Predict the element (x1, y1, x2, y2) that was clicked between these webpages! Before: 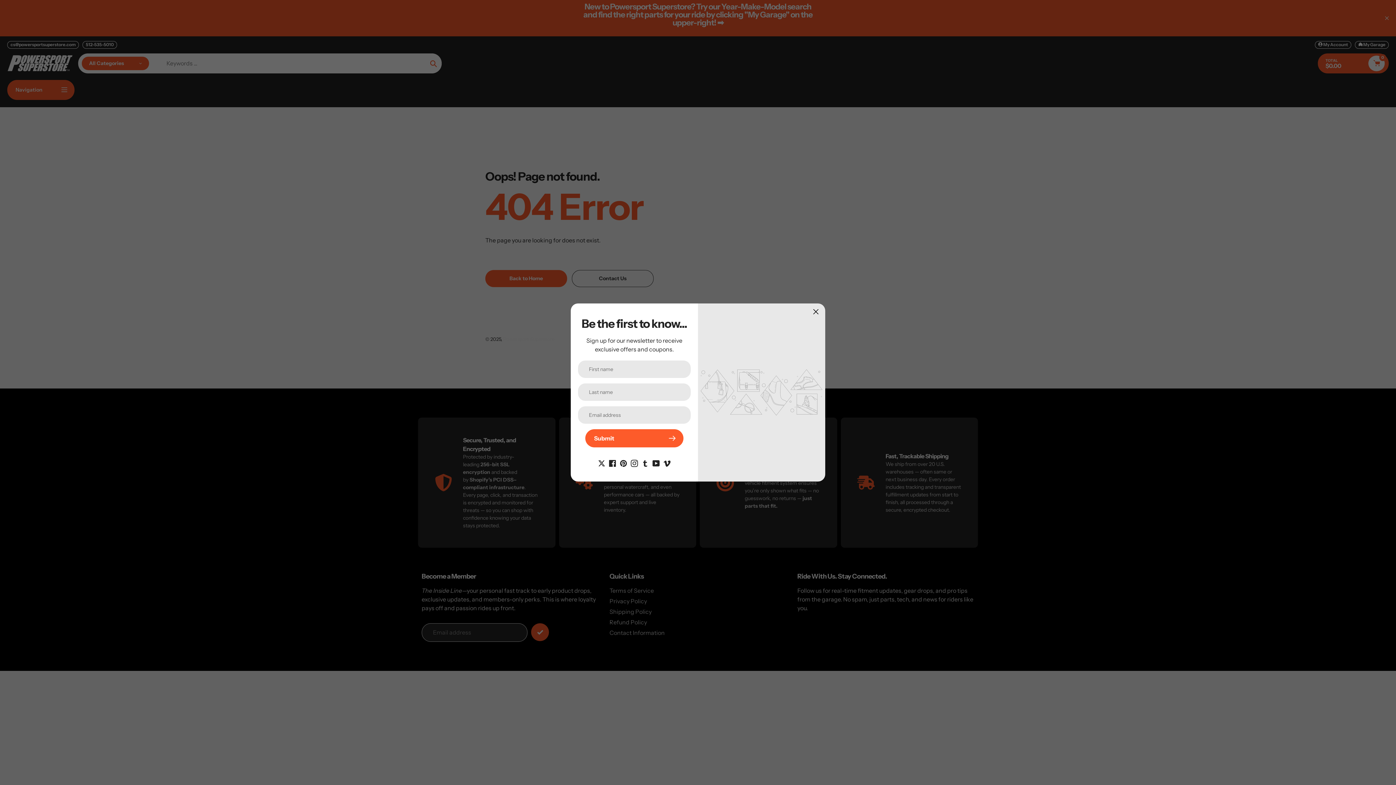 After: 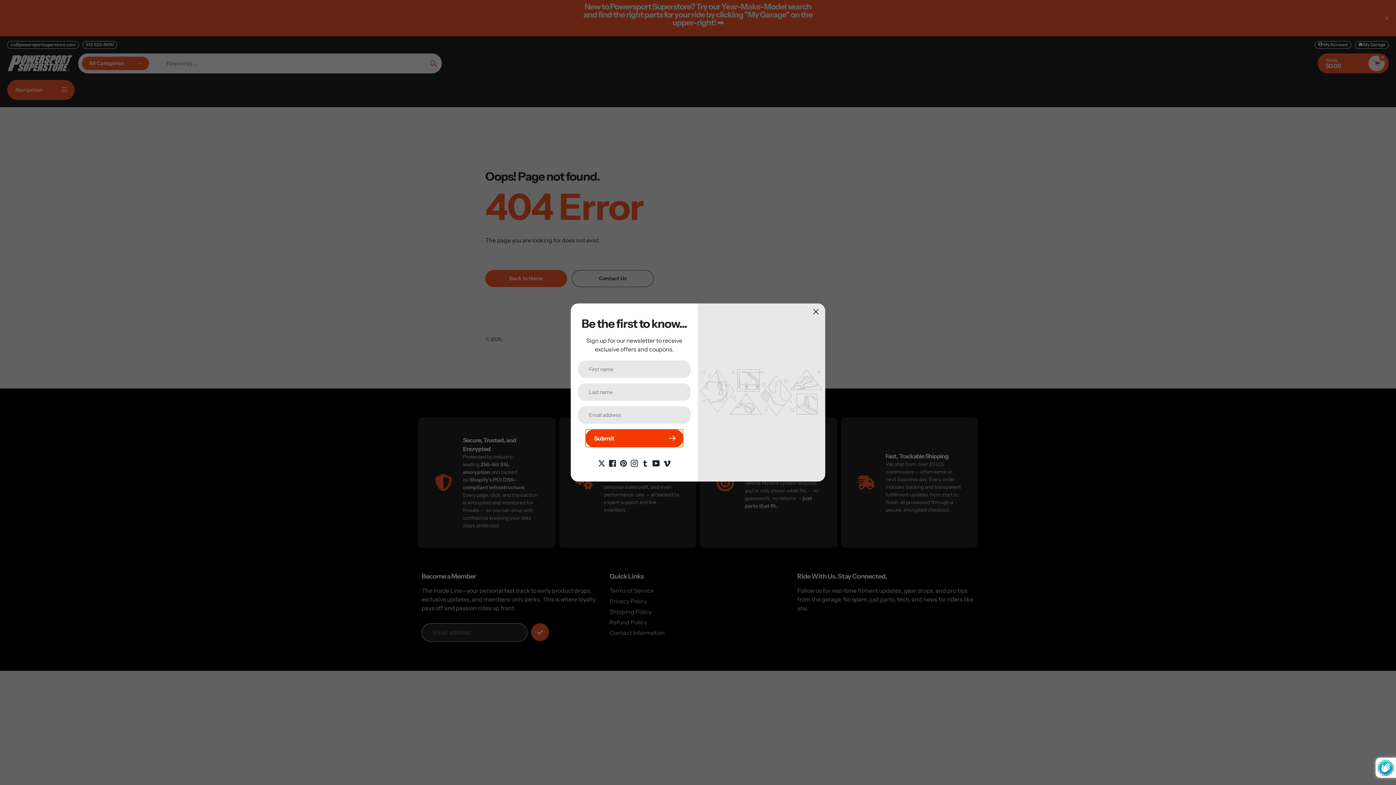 Action: bbox: (585, 429, 683, 447) label: Submit